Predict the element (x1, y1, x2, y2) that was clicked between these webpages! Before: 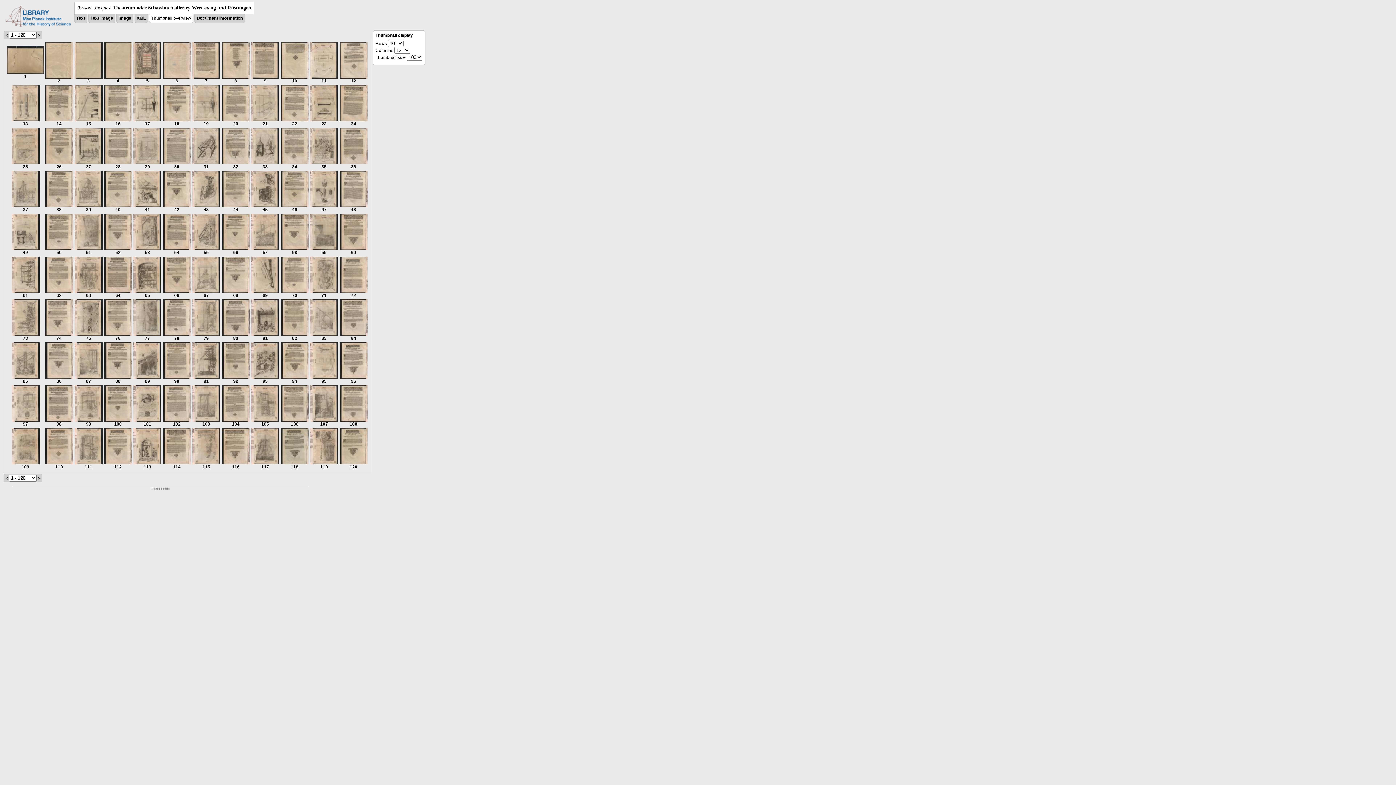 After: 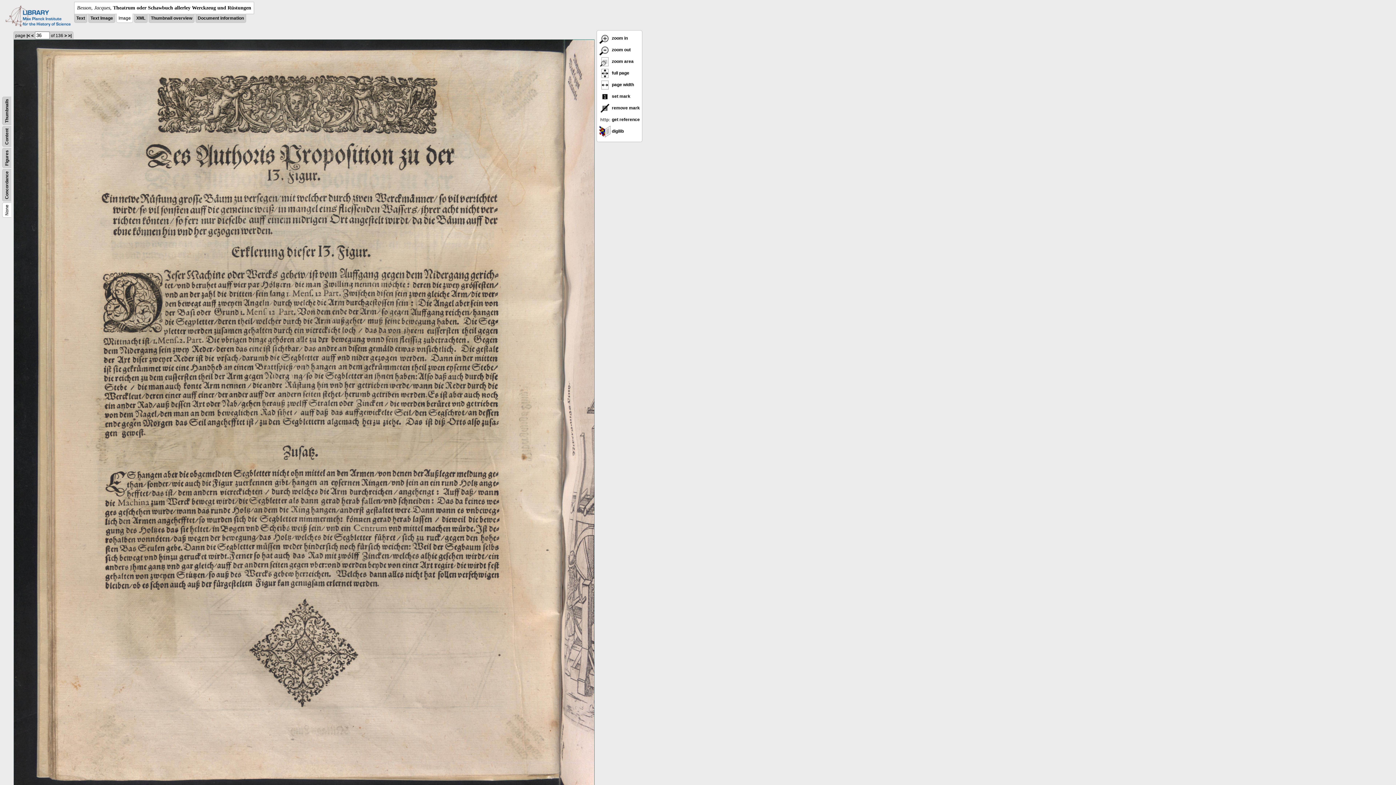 Action: label: 
36 bbox: (339, 160, 367, 169)